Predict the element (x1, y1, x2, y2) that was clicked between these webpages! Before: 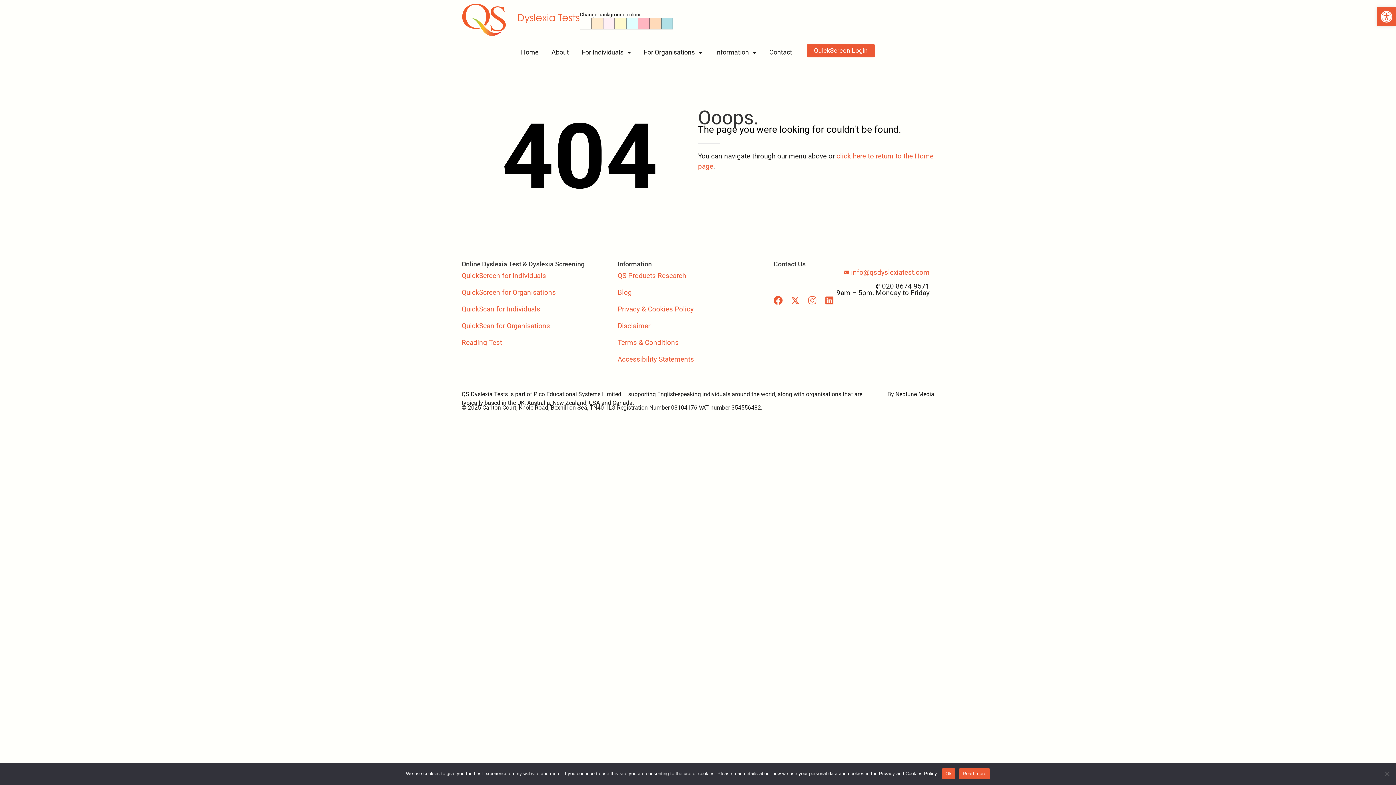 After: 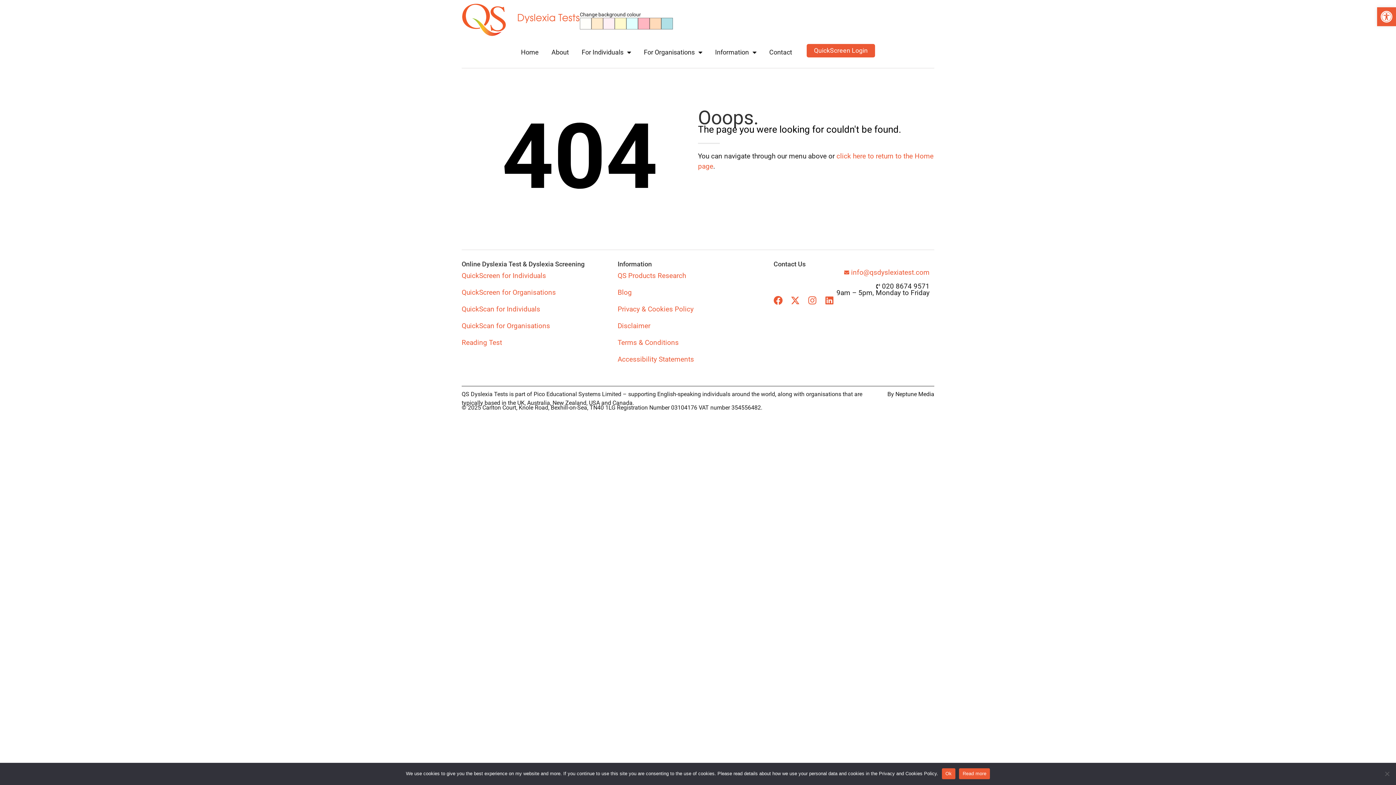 Action: bbox: (580, 17, 591, 29)